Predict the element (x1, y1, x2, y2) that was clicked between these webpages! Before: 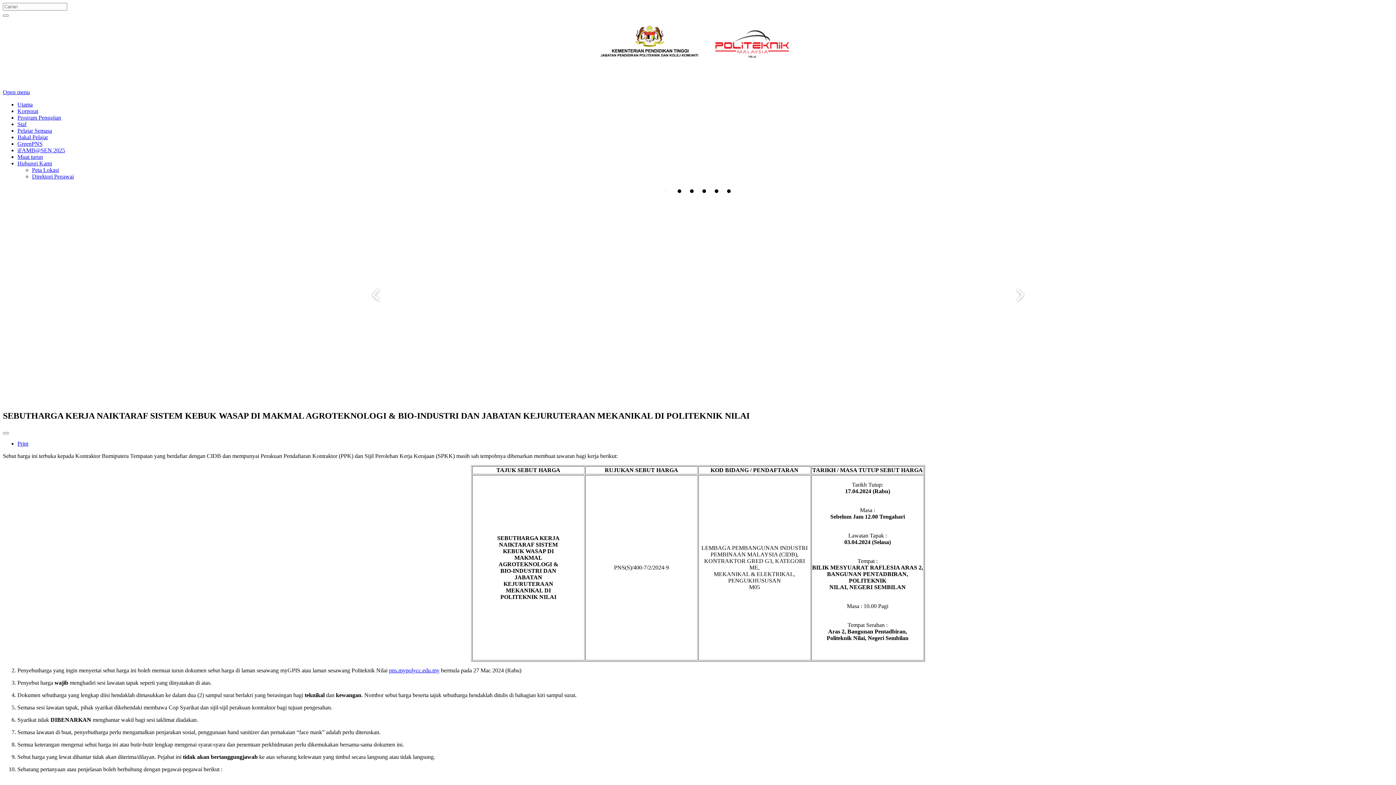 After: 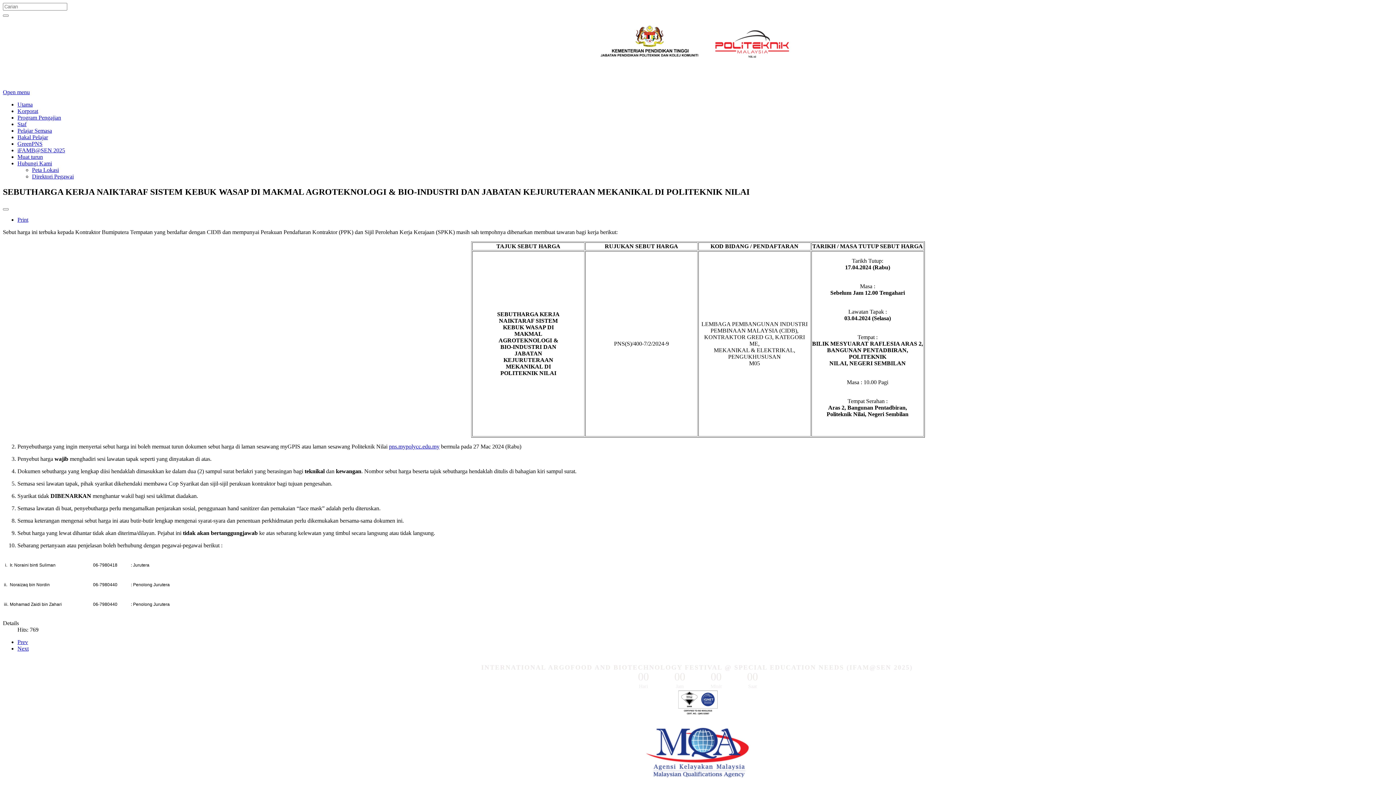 Action: bbox: (370, 287, 381, 303)